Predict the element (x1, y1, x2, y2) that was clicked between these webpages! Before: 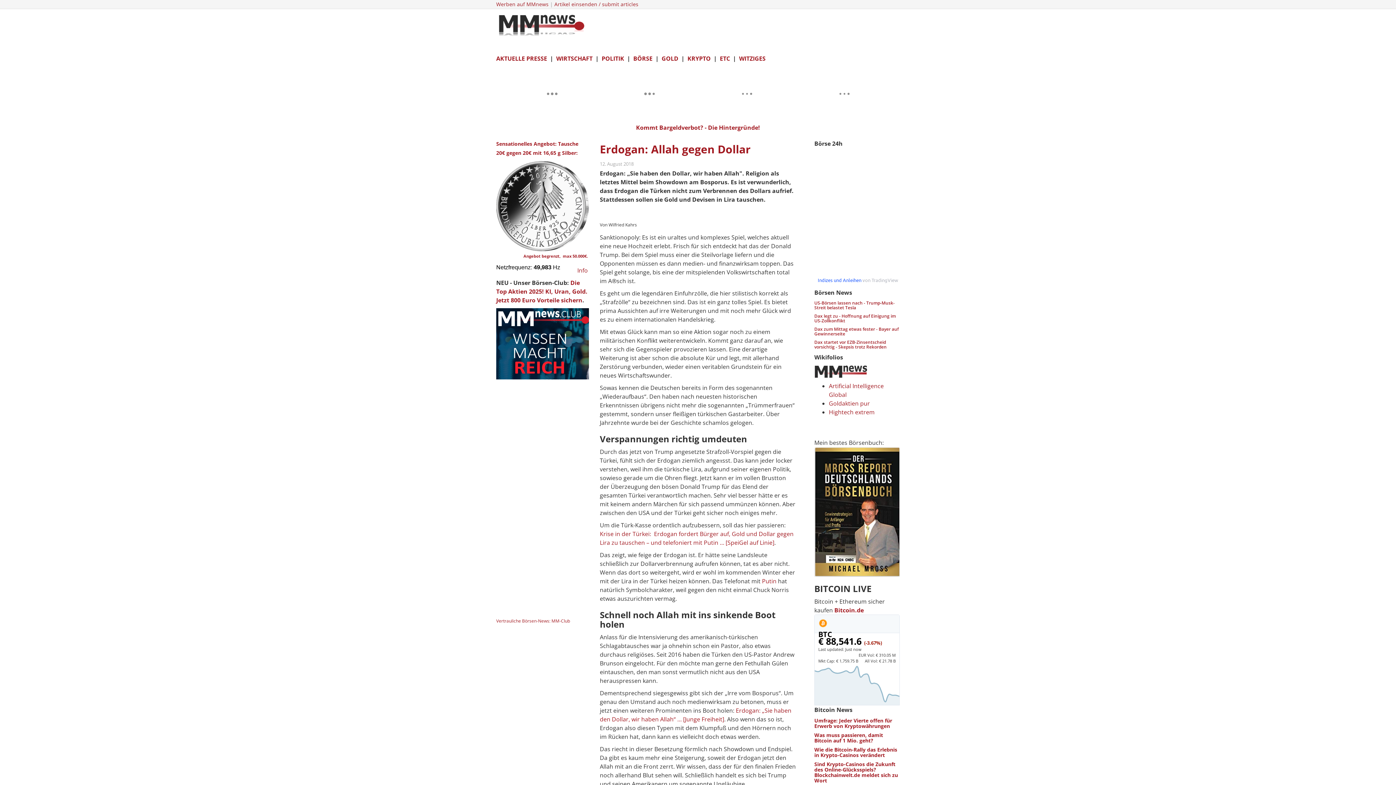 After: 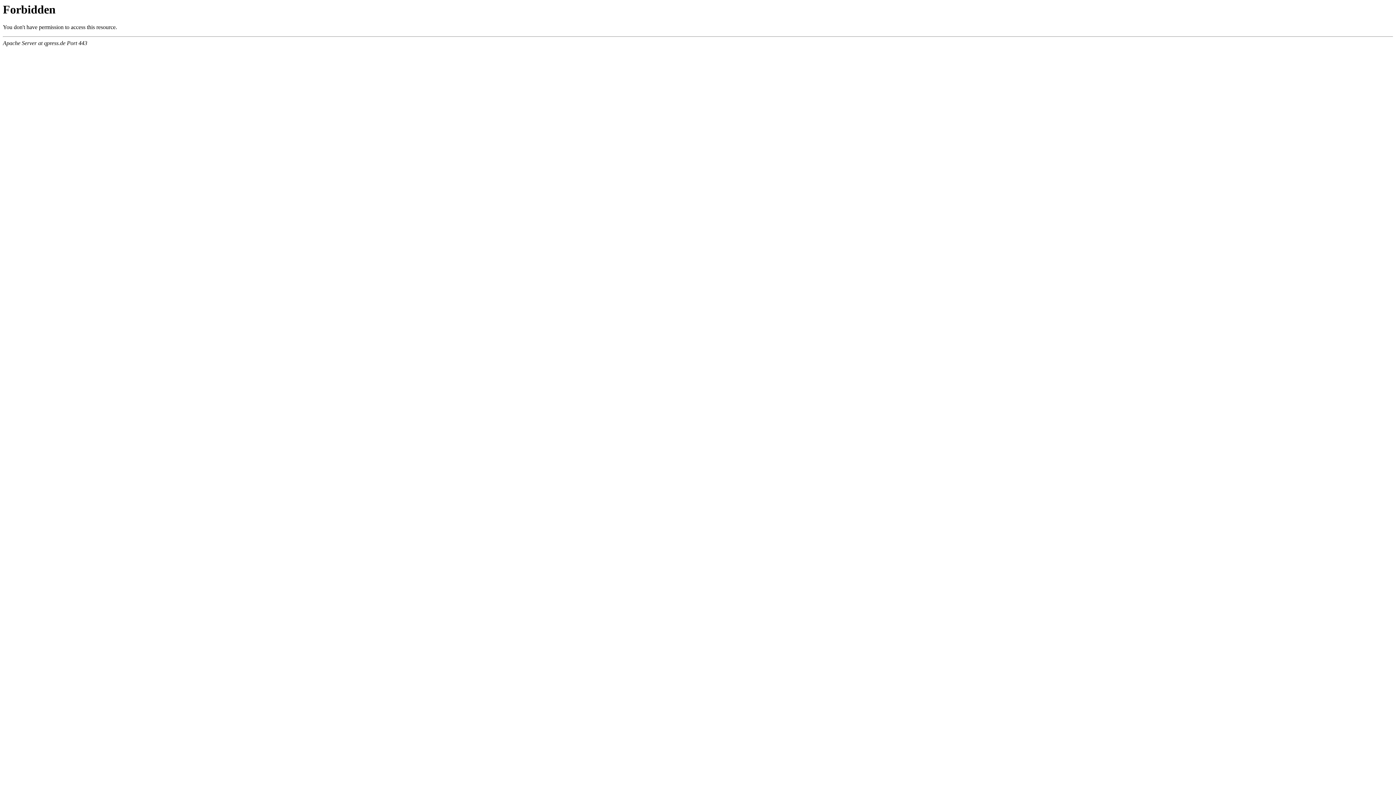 Action: label: Putin bbox: (762, 577, 776, 585)